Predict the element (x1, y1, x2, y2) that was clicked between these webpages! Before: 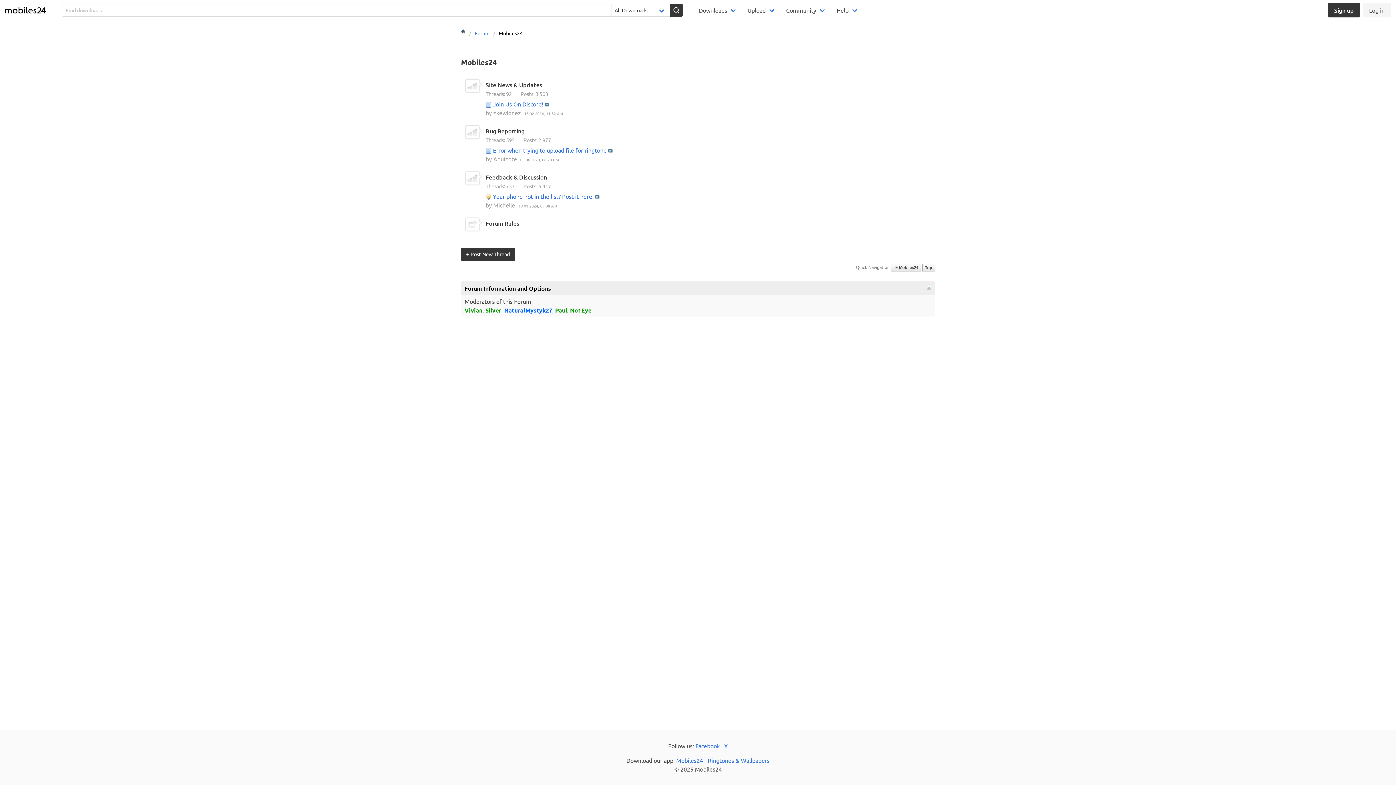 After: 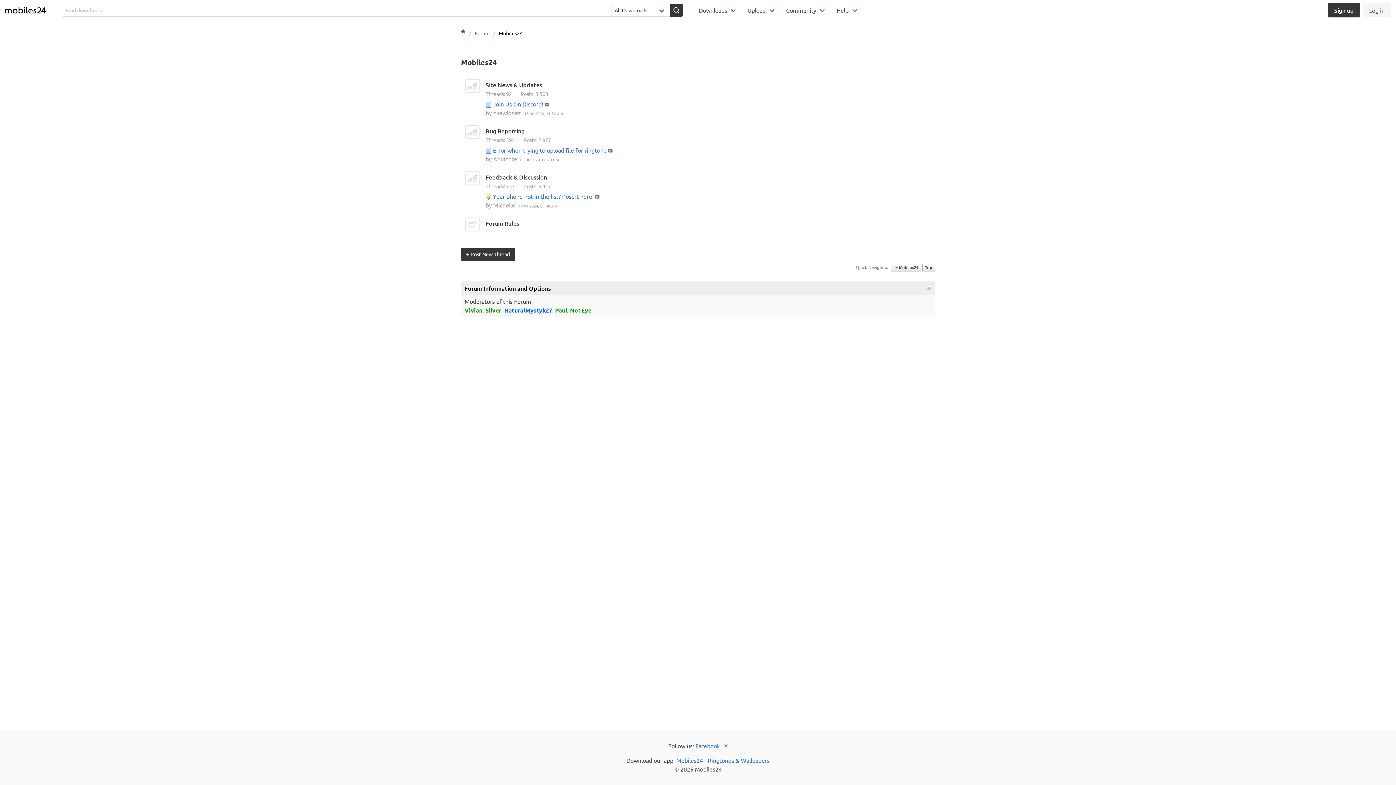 Action: label: Mobiles24 - Ringtones & Wallpapers bbox: (676, 757, 769, 764)